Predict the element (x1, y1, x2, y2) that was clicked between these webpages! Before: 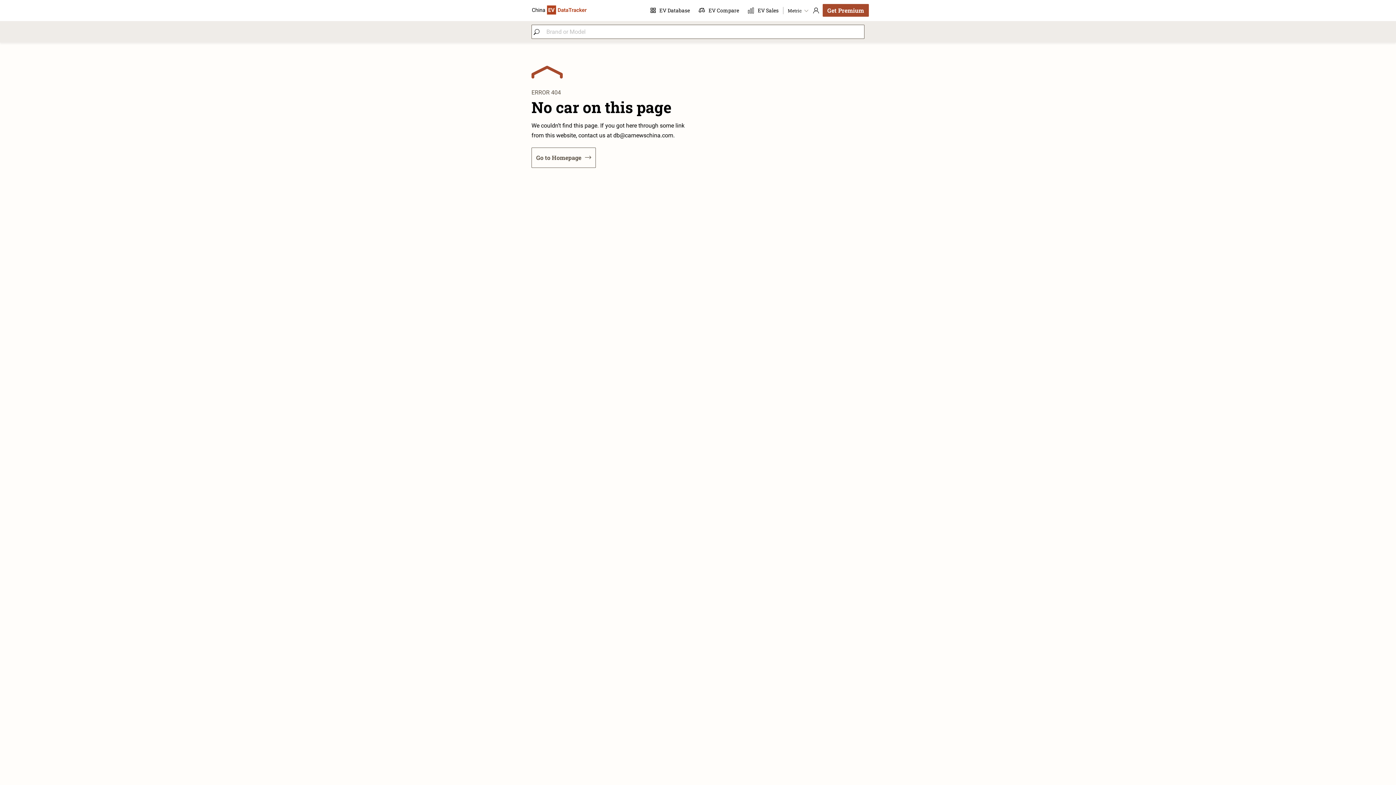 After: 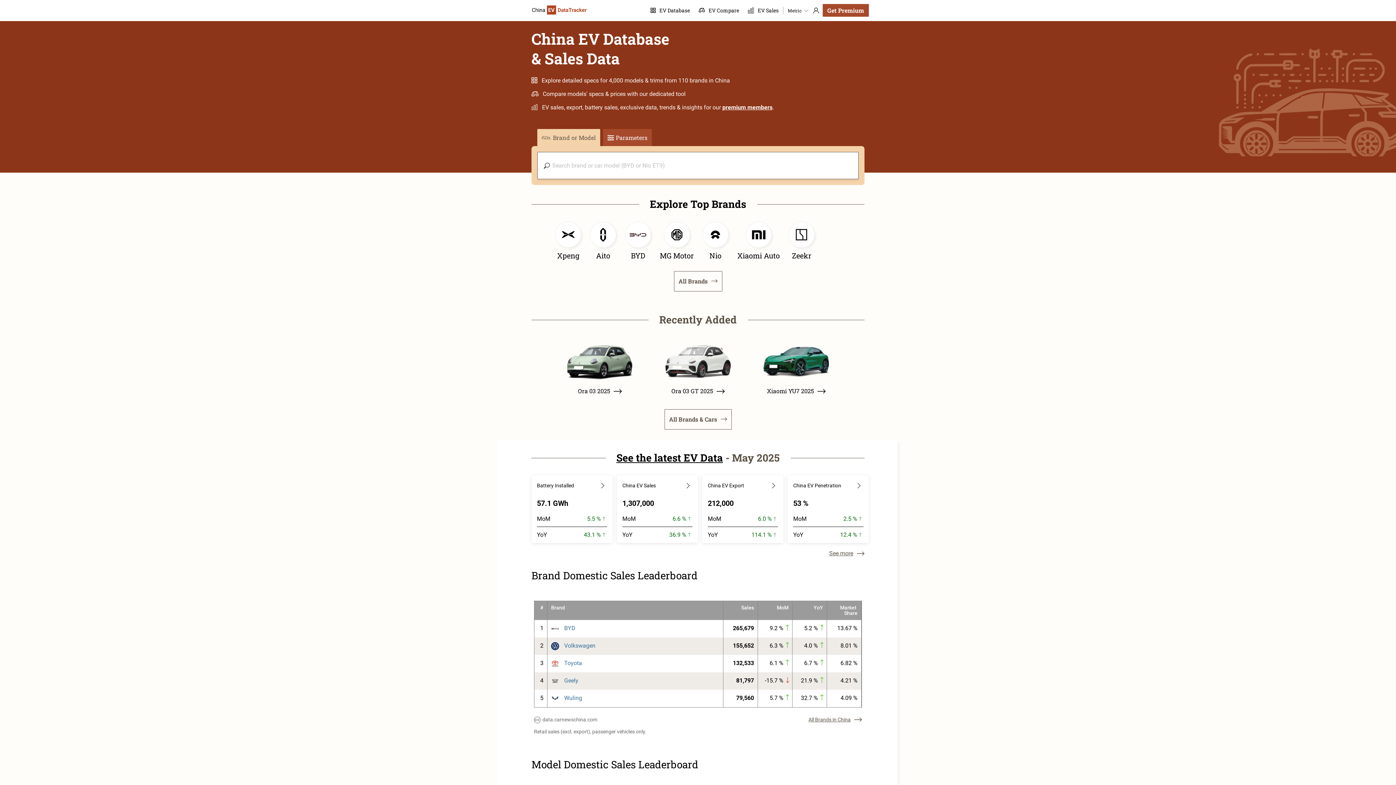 Action: bbox: (531, 147, 596, 168) label: Go to Homepage